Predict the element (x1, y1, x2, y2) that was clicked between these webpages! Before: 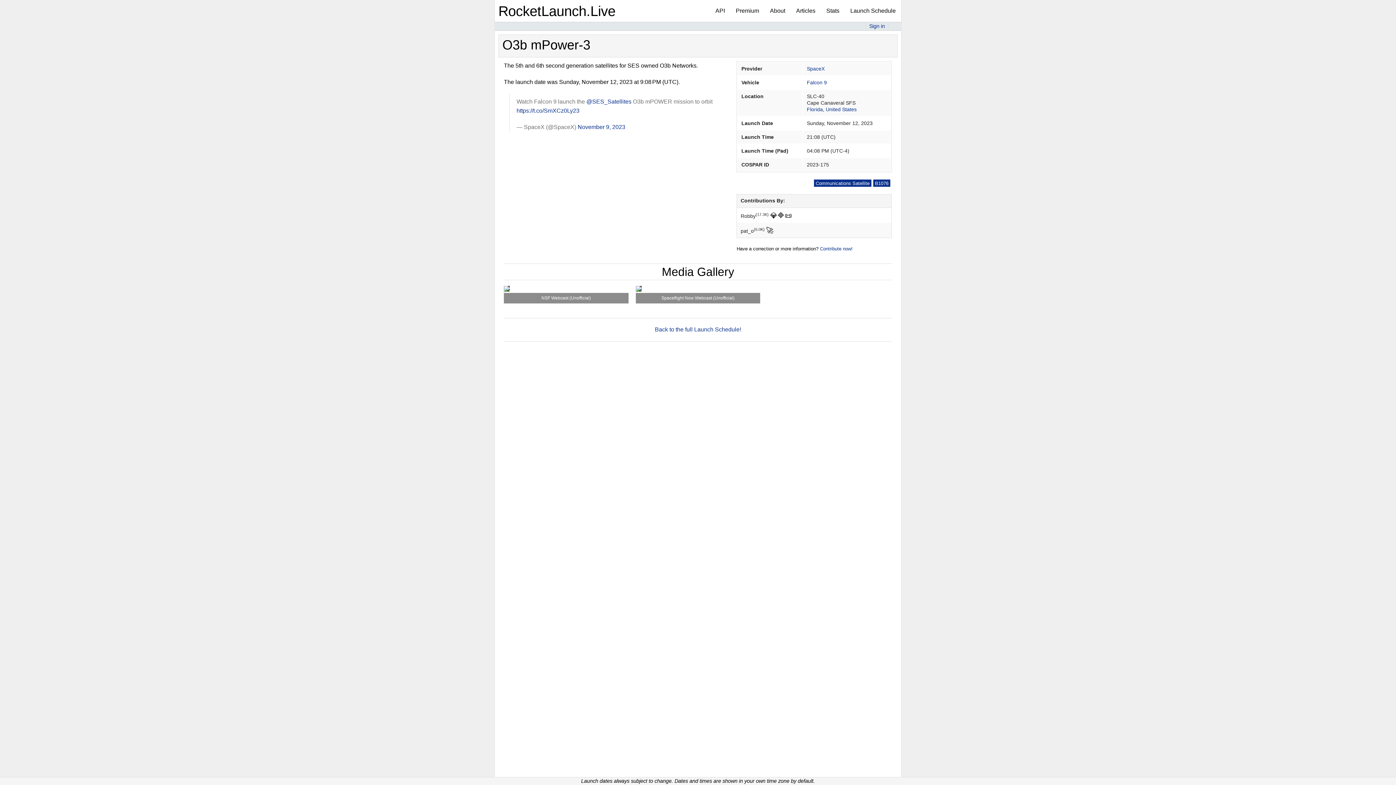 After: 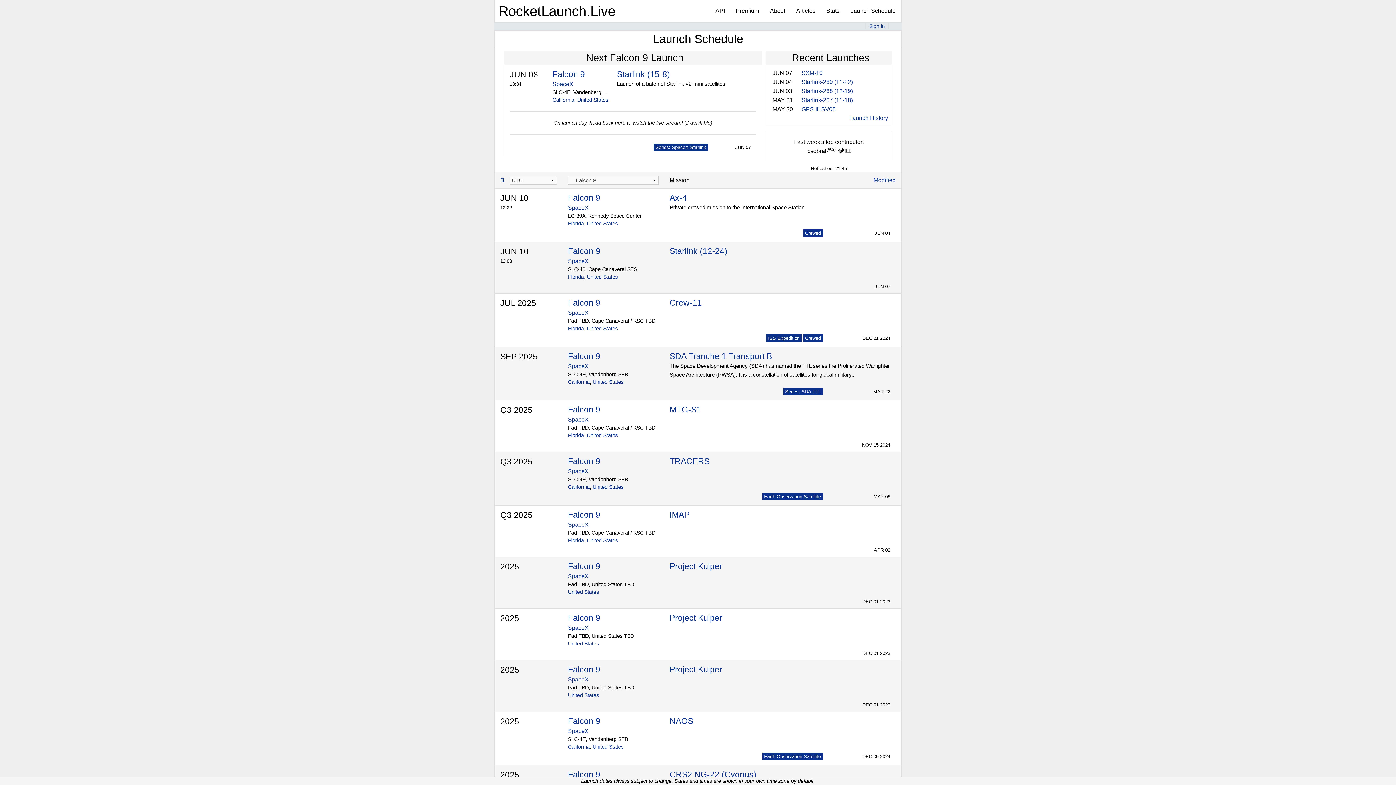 Action: bbox: (807, 79, 827, 85) label: Falcon 9